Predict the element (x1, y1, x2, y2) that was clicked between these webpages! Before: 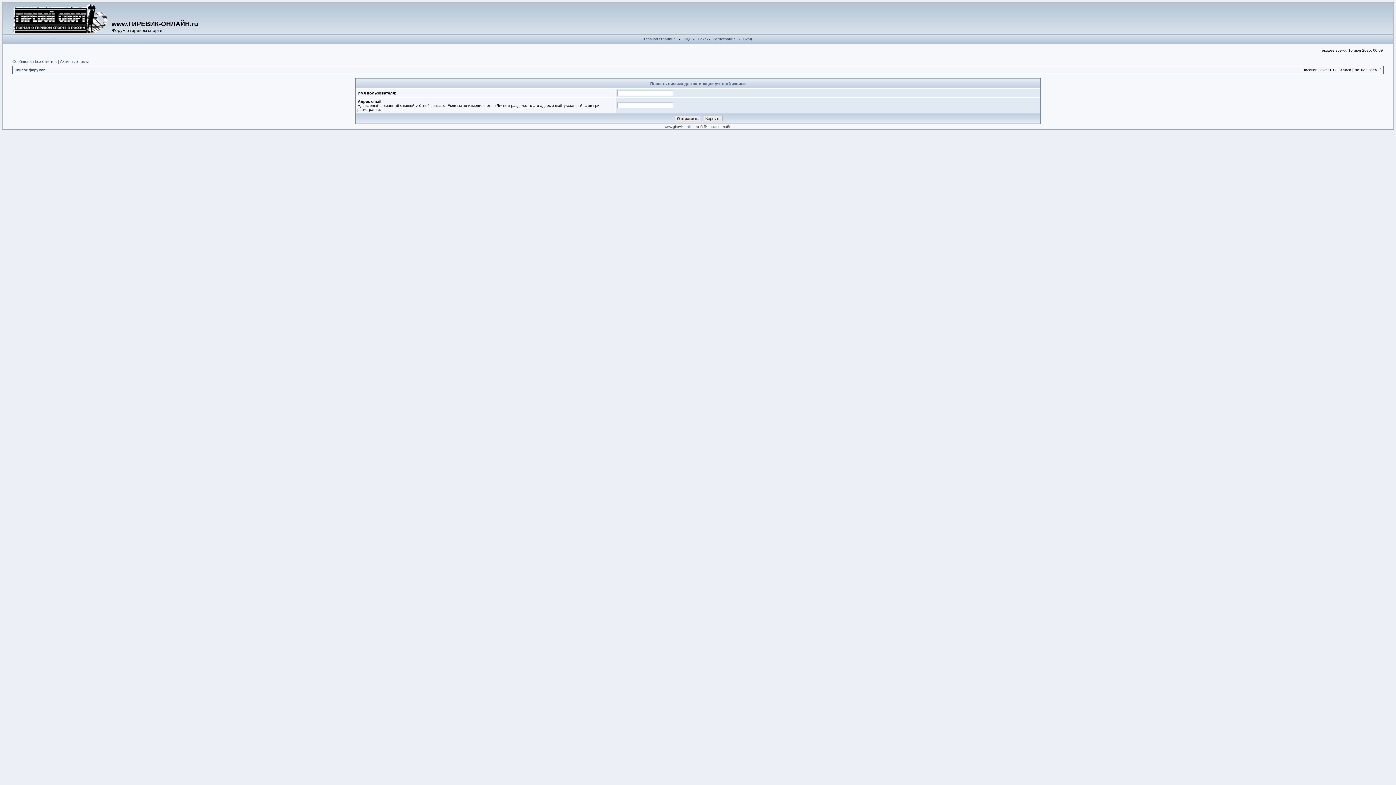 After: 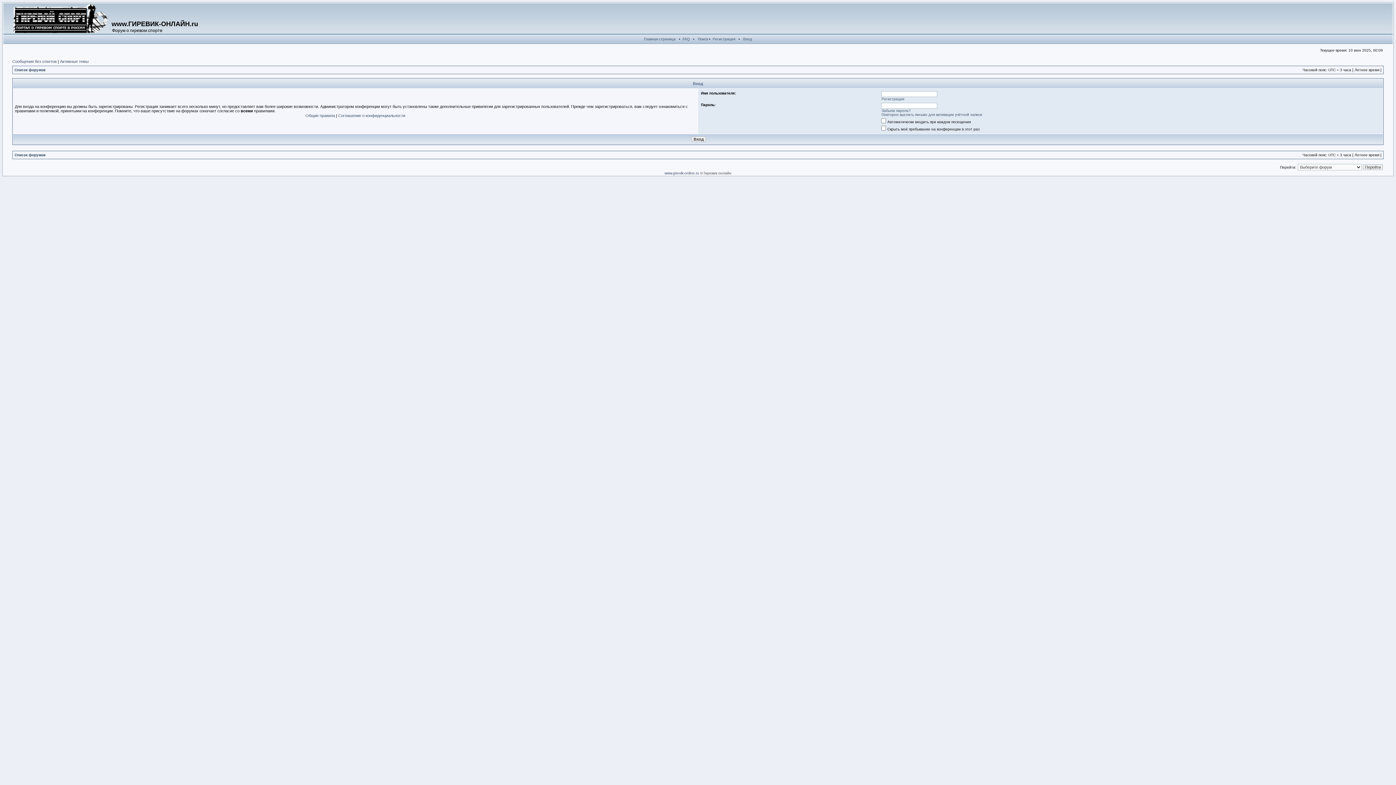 Action: label: Вход bbox: (743, 37, 752, 41)